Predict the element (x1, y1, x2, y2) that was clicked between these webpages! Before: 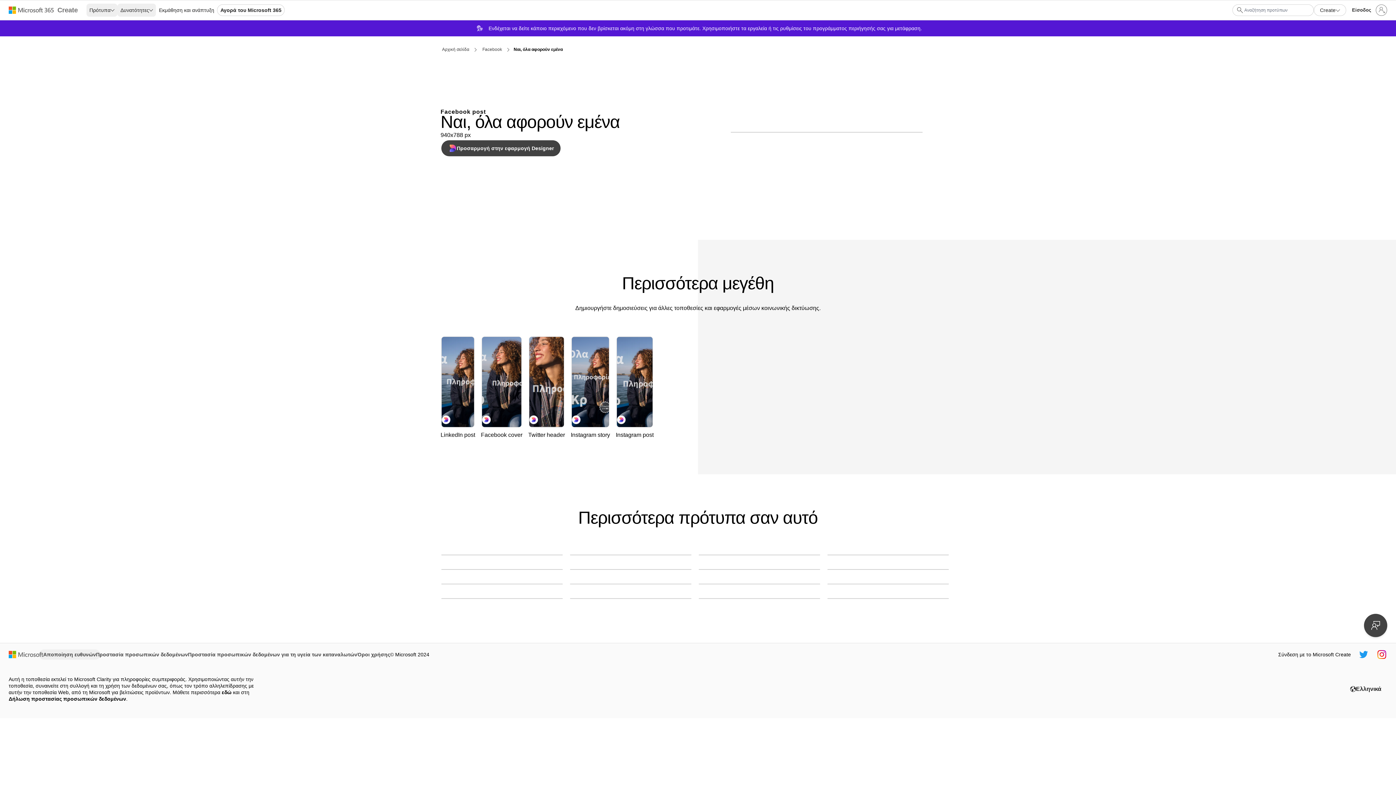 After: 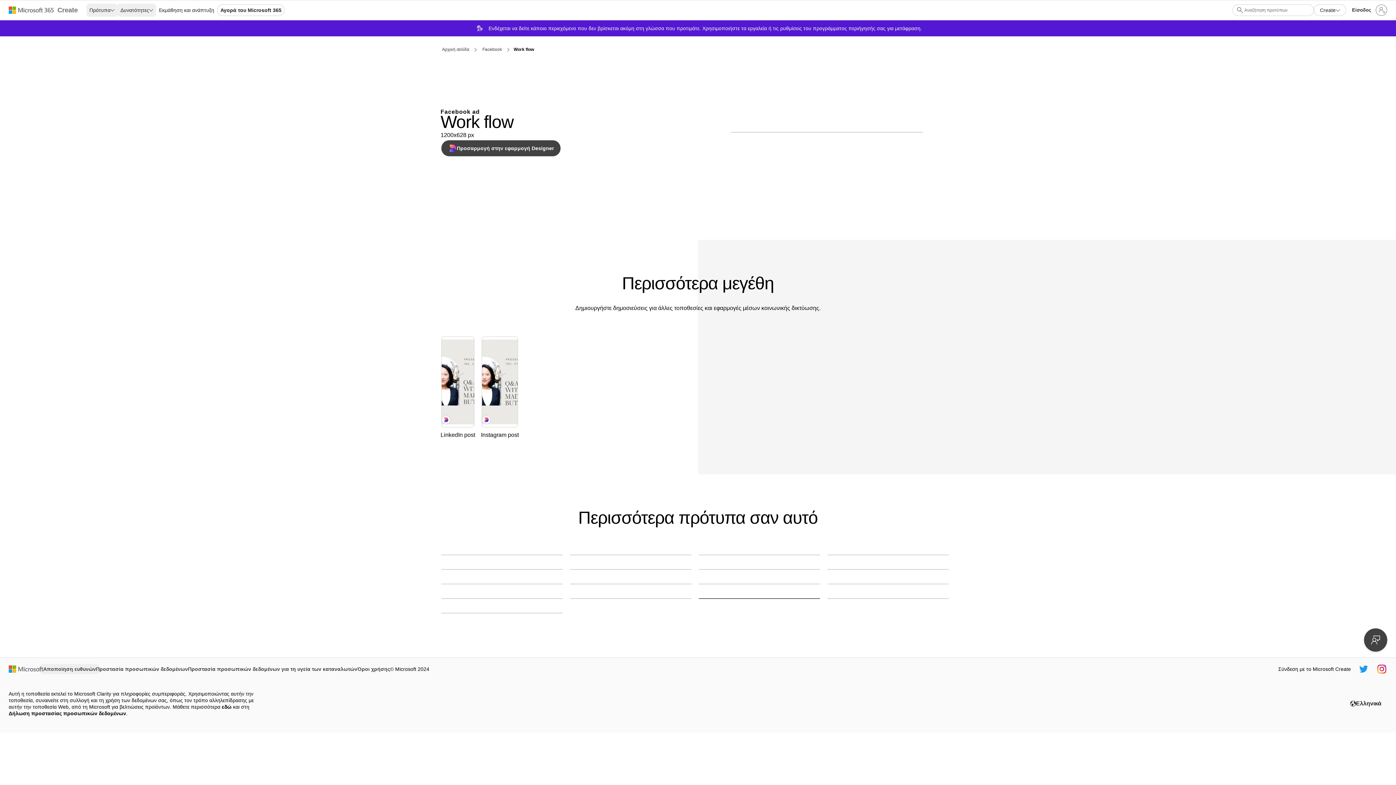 Action: label: Work flow white modern-simple bbox: (698, 598, 820, 599)